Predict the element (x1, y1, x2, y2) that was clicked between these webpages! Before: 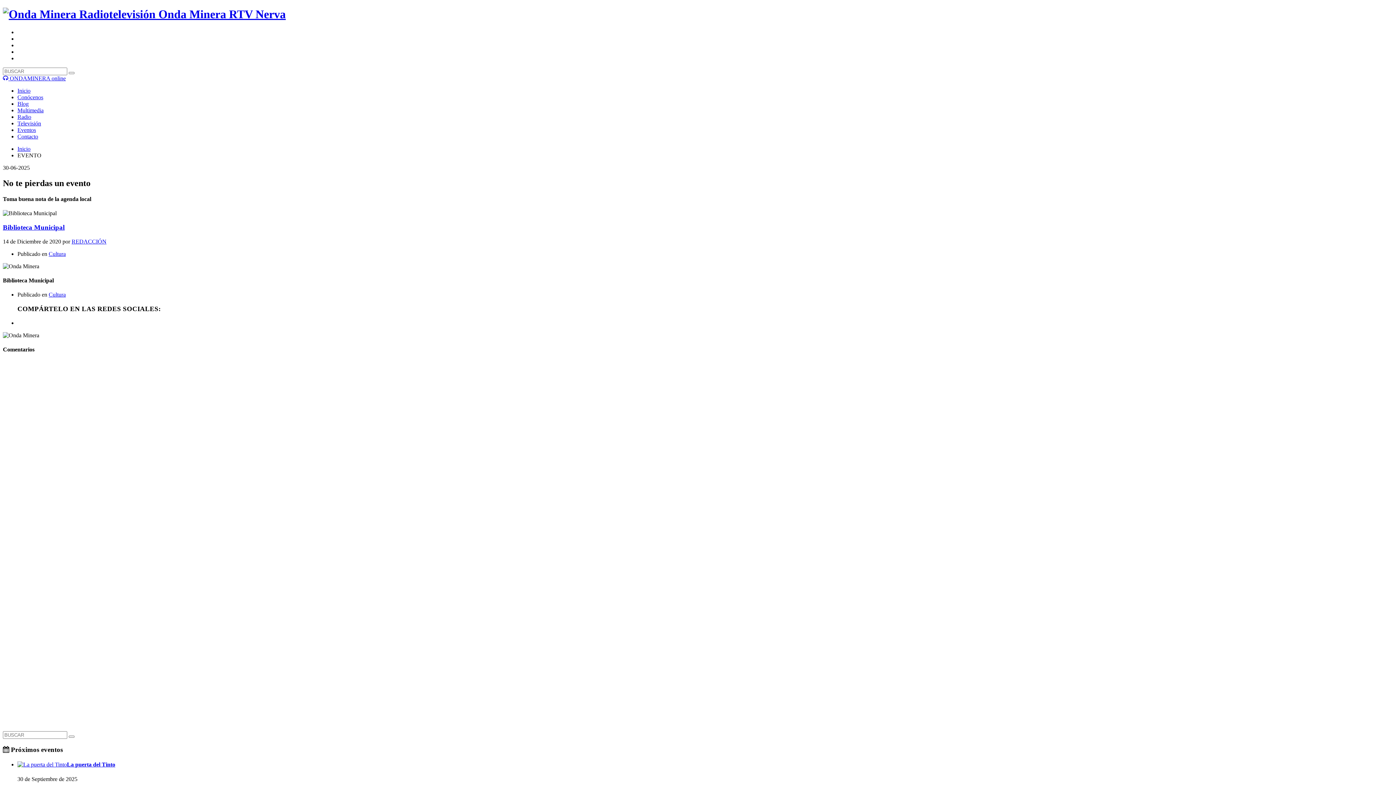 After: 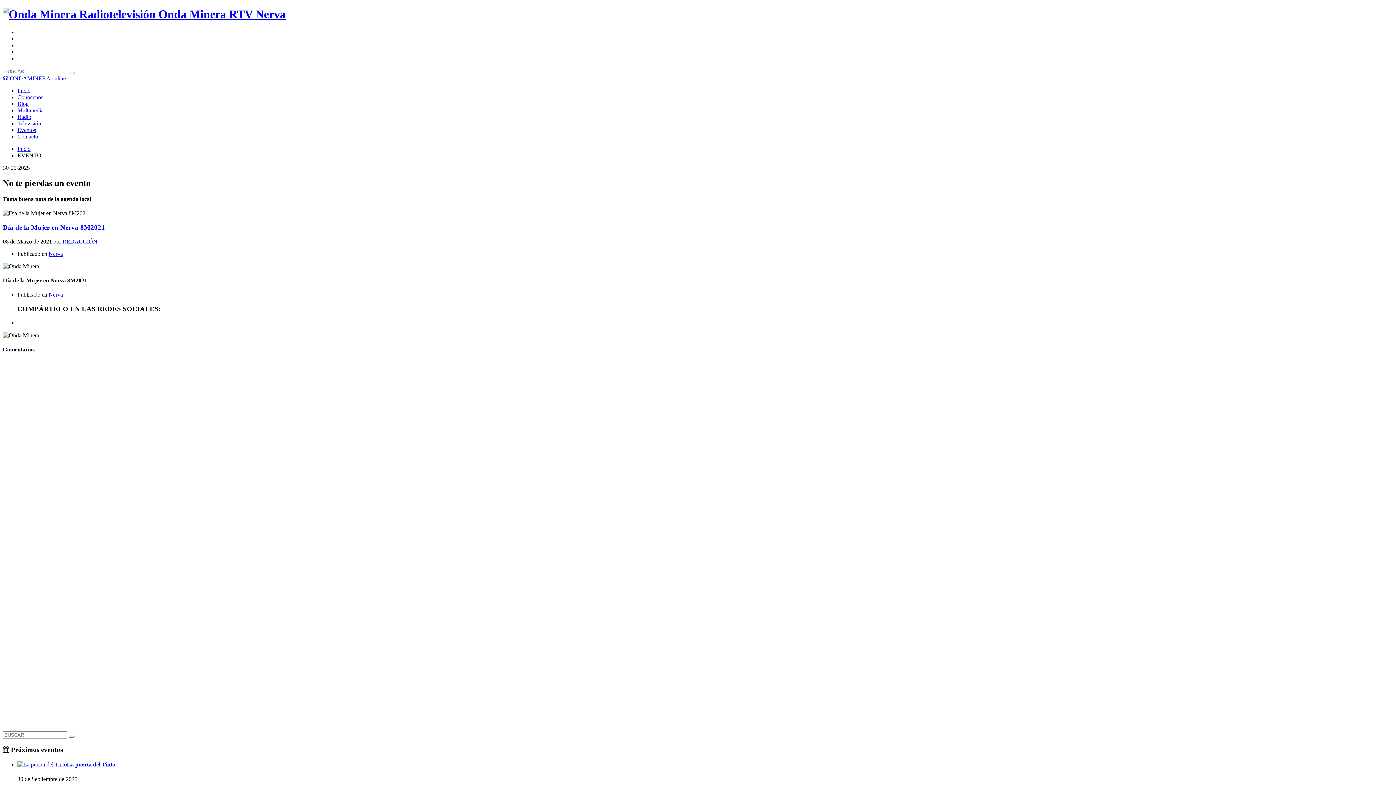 Action: label: Eventos bbox: (17, 126, 36, 133)